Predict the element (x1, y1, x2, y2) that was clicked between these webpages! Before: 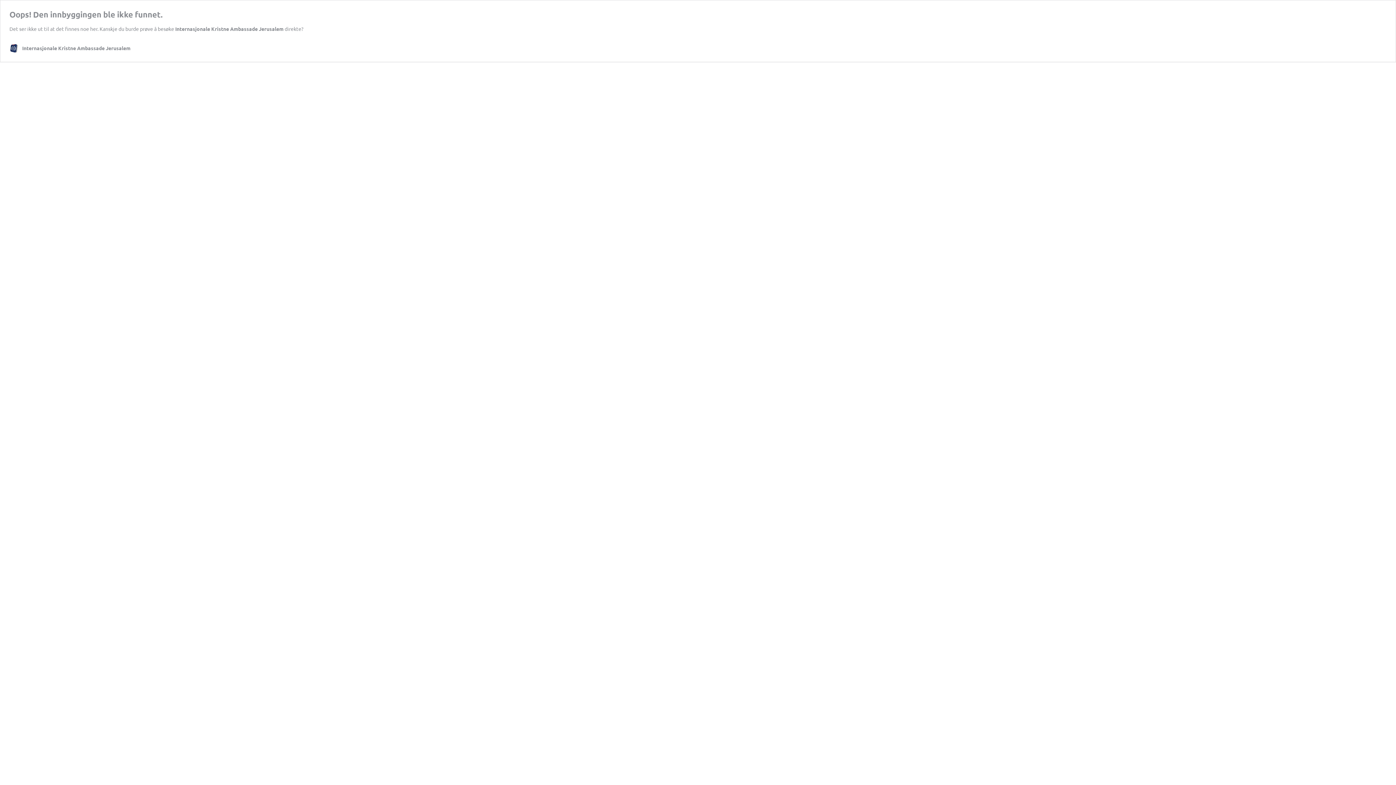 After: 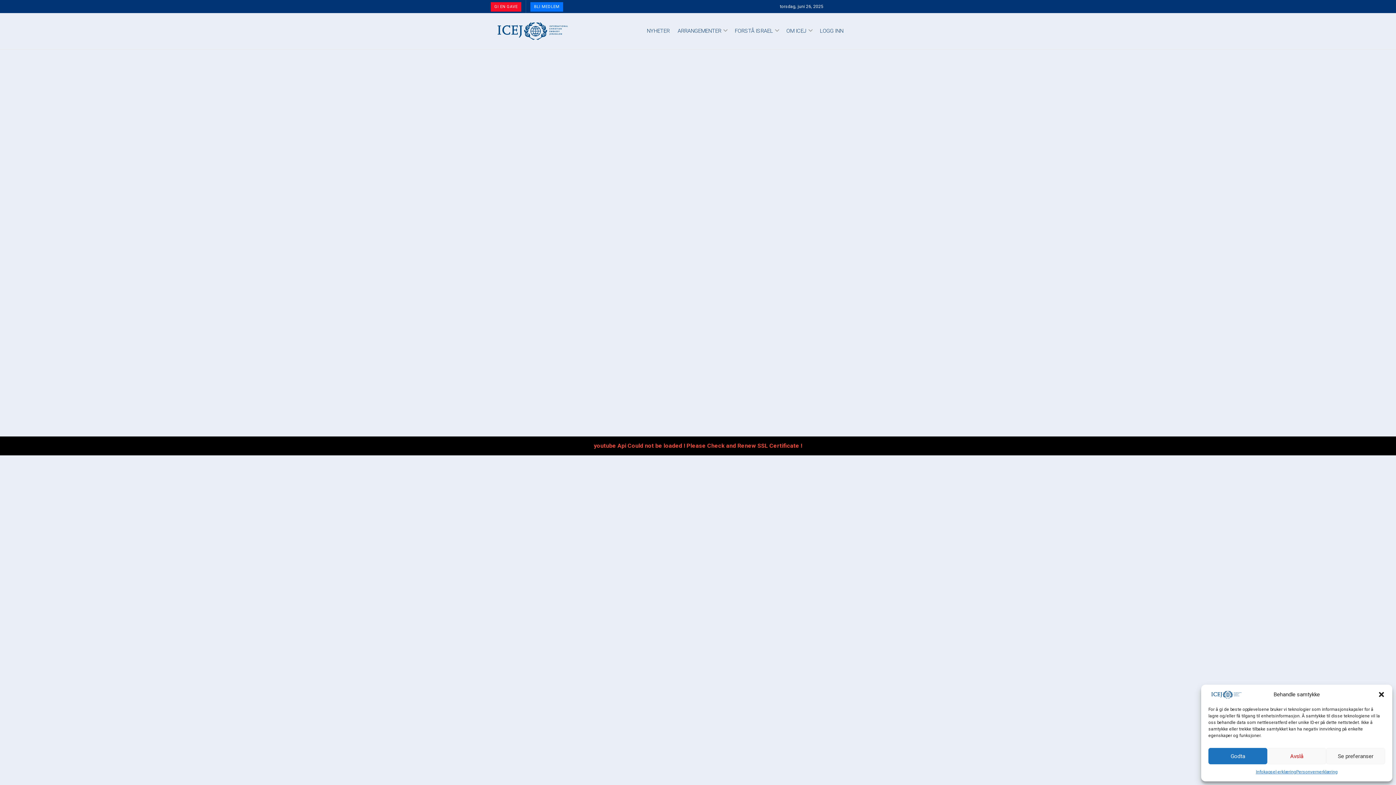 Action: bbox: (9, 43, 130, 52) label: Internasjonale Kristne Ambassade Jerusalem